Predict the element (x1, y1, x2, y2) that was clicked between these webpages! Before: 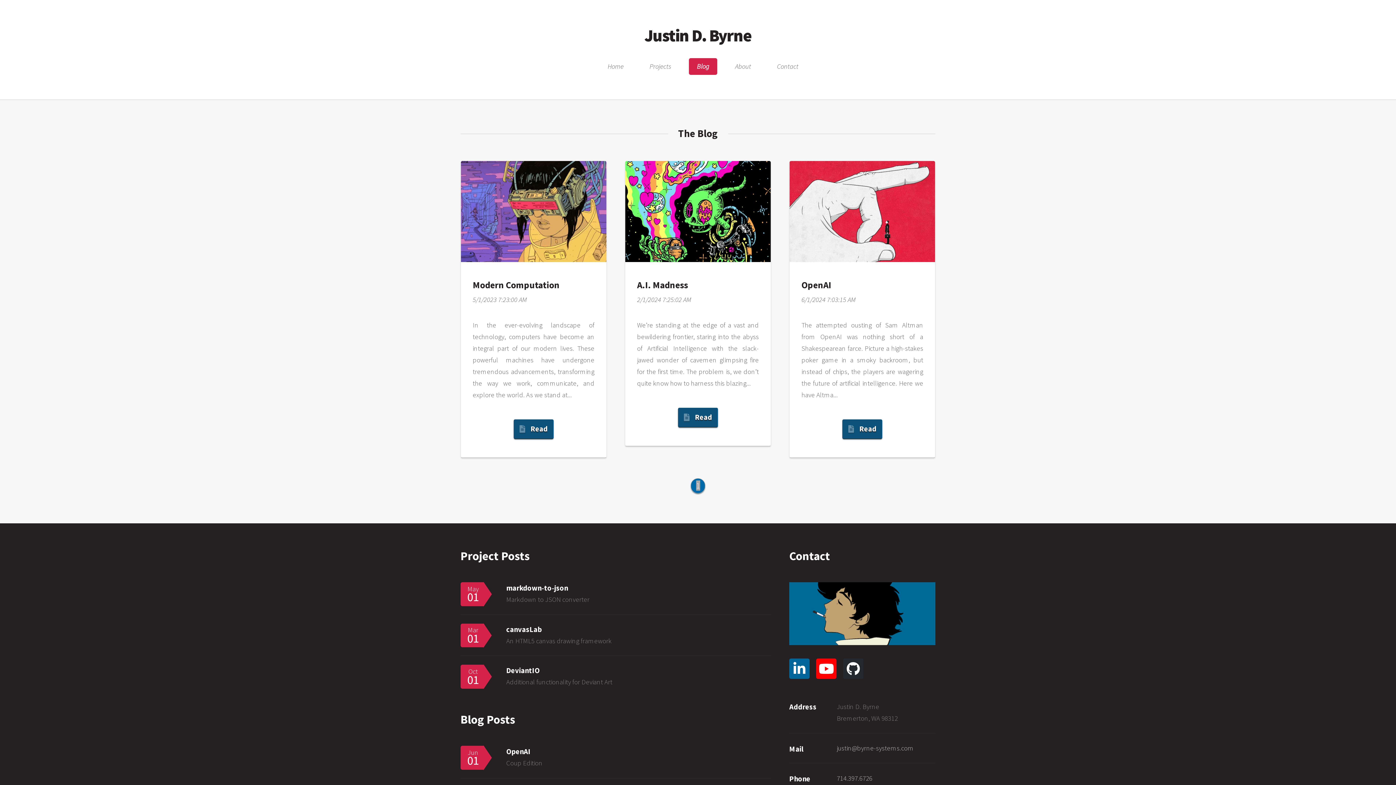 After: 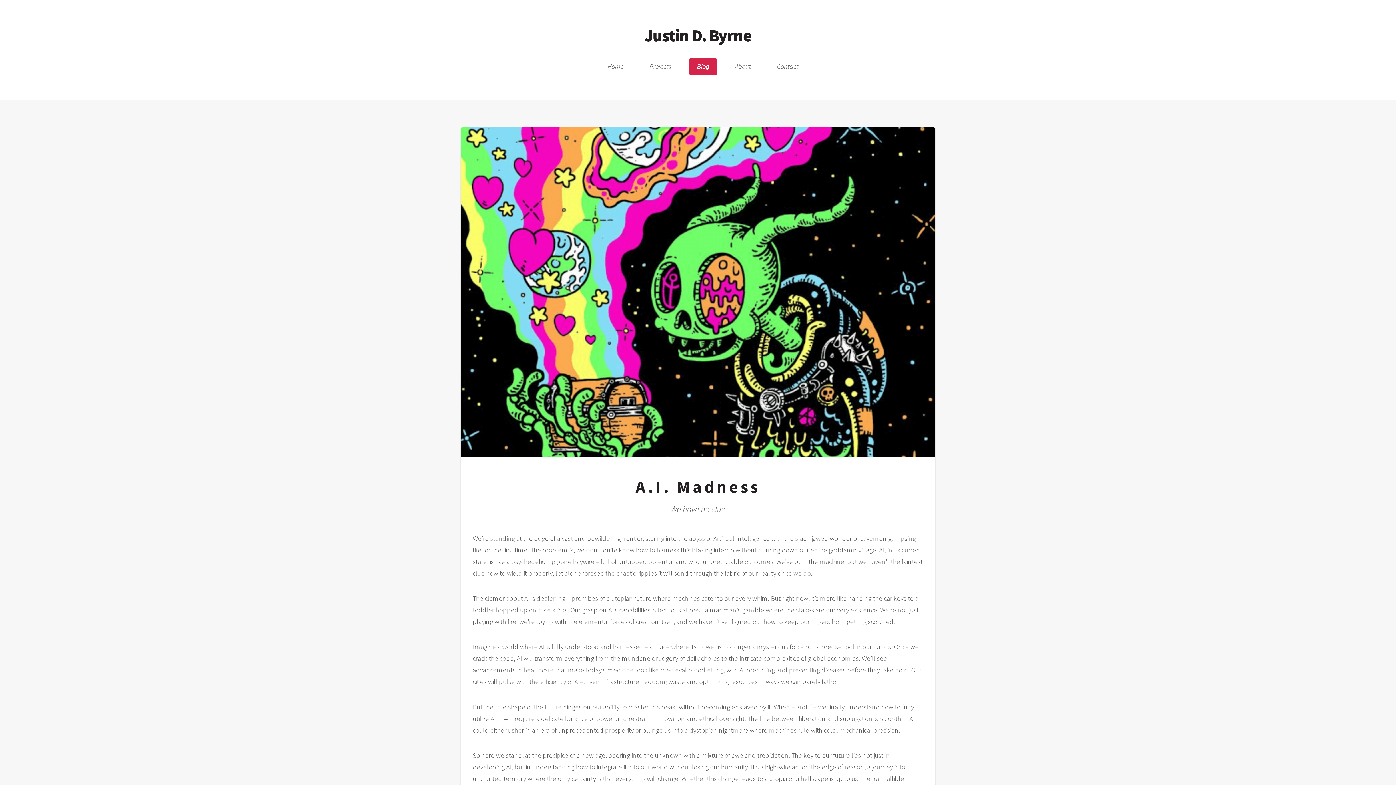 Action: label: A.I. Madness bbox: (637, 279, 688, 290)